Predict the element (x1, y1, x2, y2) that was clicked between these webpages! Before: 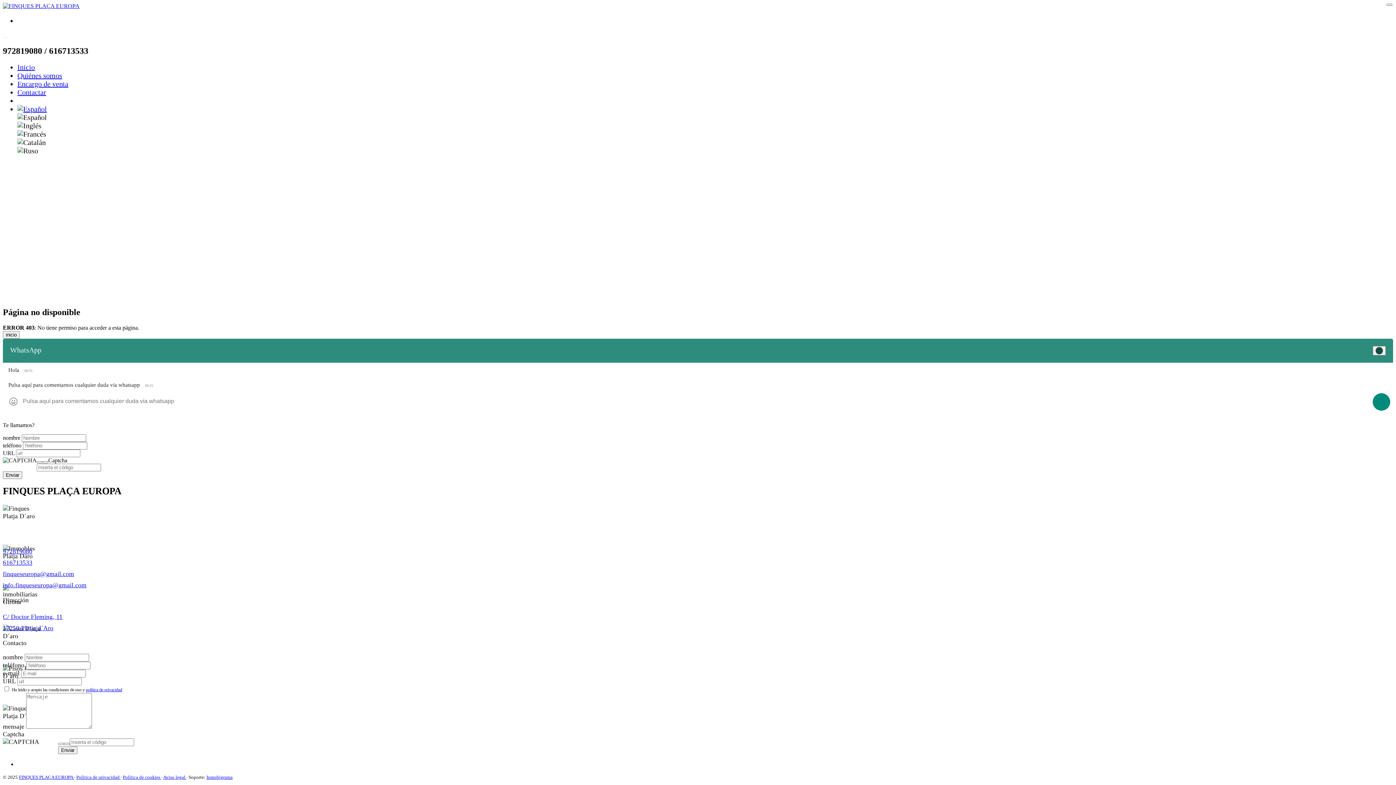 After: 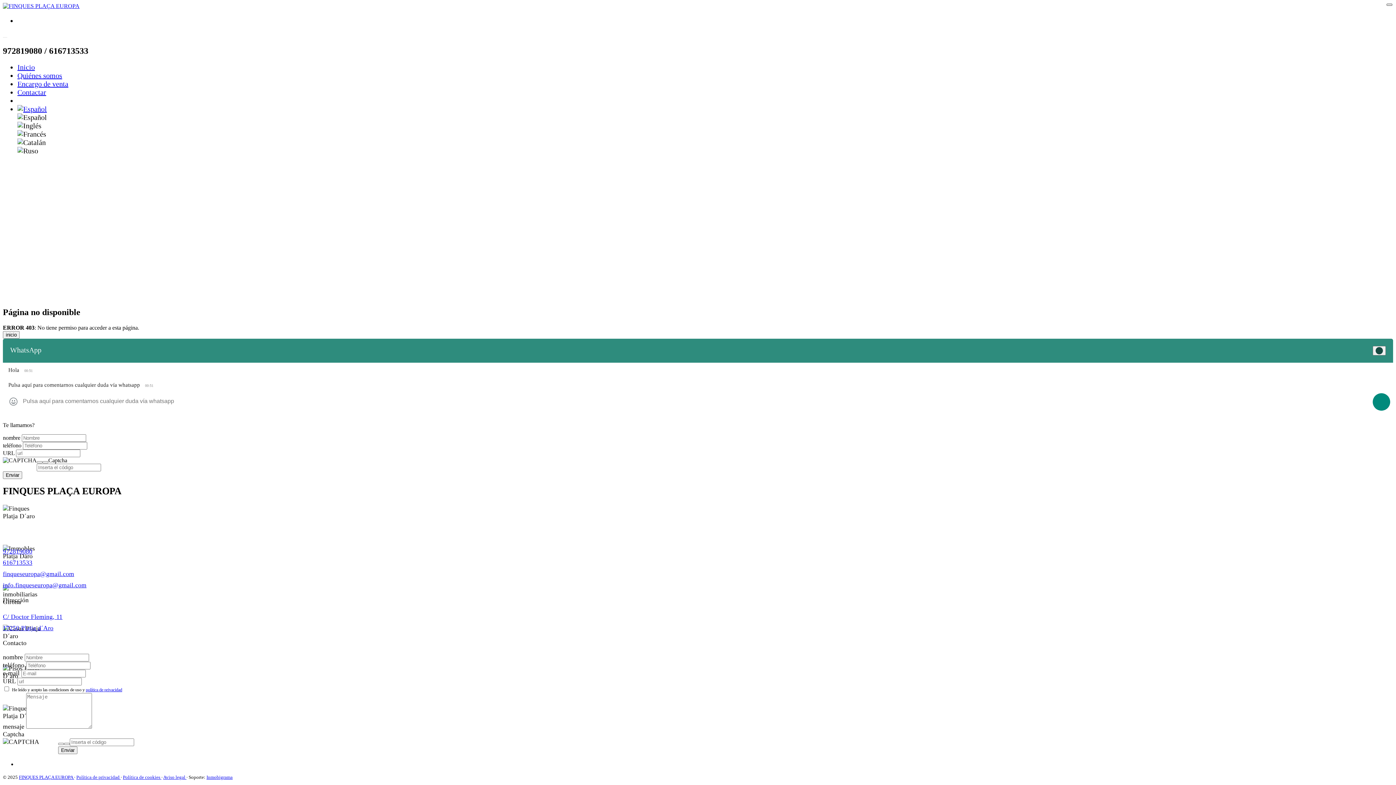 Action: label: Close bbox: (1386, 3, 1392, 5)